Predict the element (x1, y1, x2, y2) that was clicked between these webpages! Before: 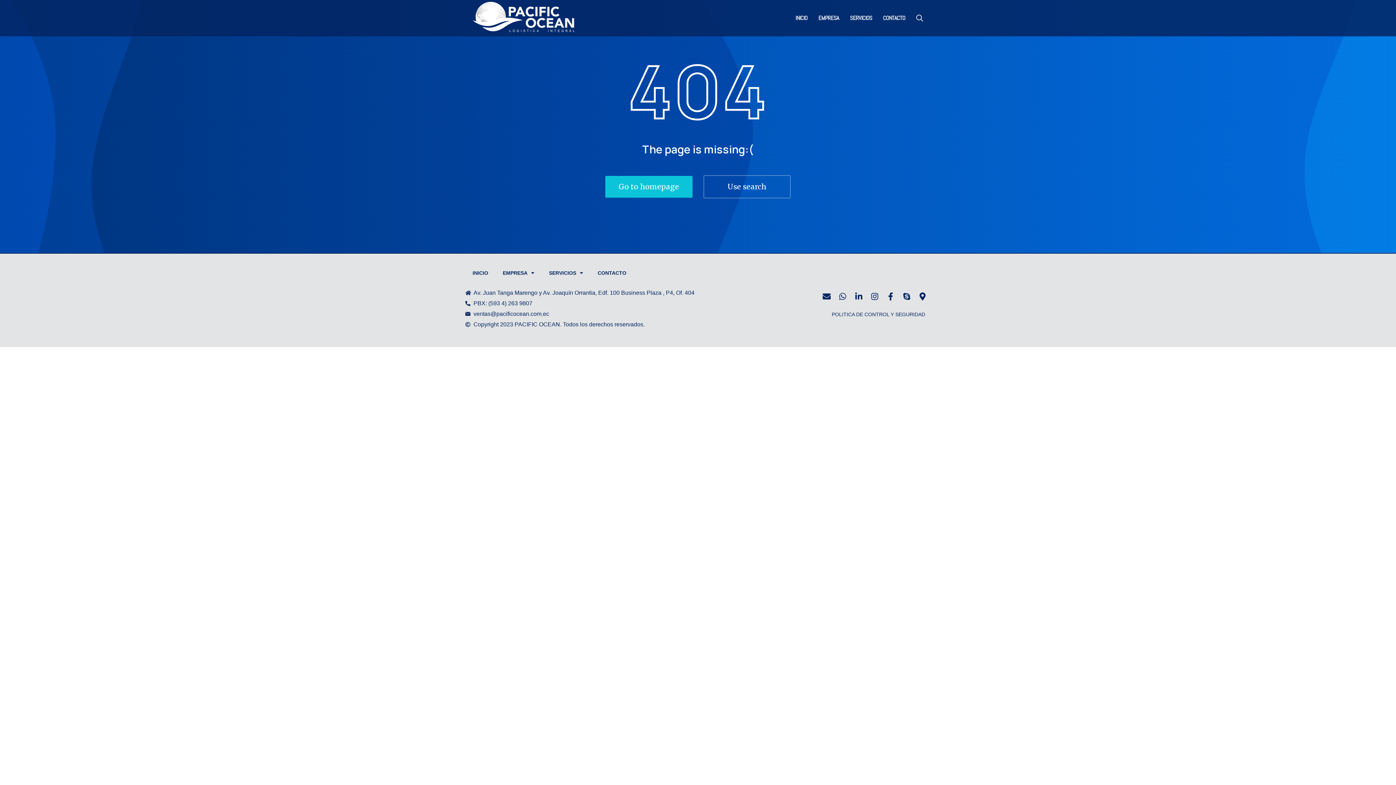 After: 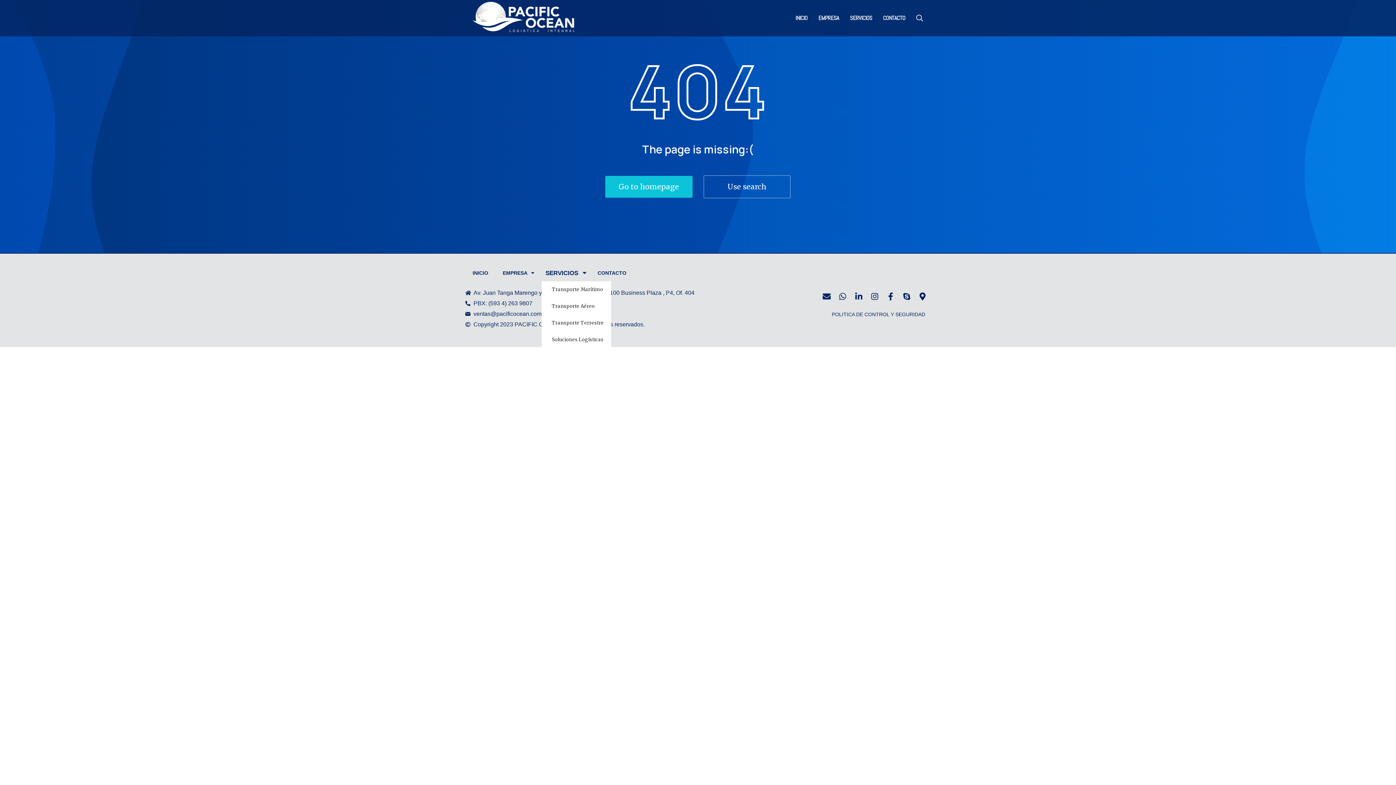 Action: bbox: (541, 264, 590, 281) label: SERVICIOS